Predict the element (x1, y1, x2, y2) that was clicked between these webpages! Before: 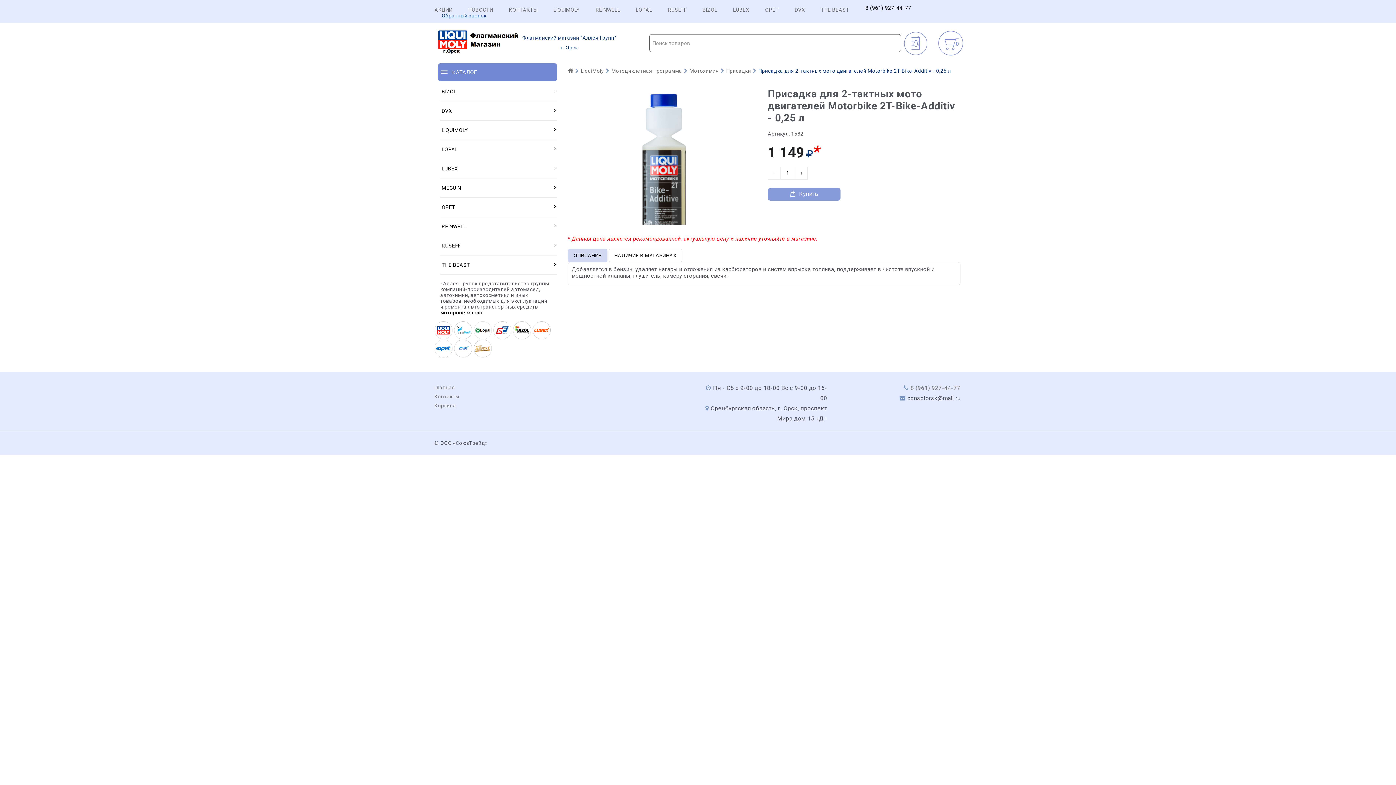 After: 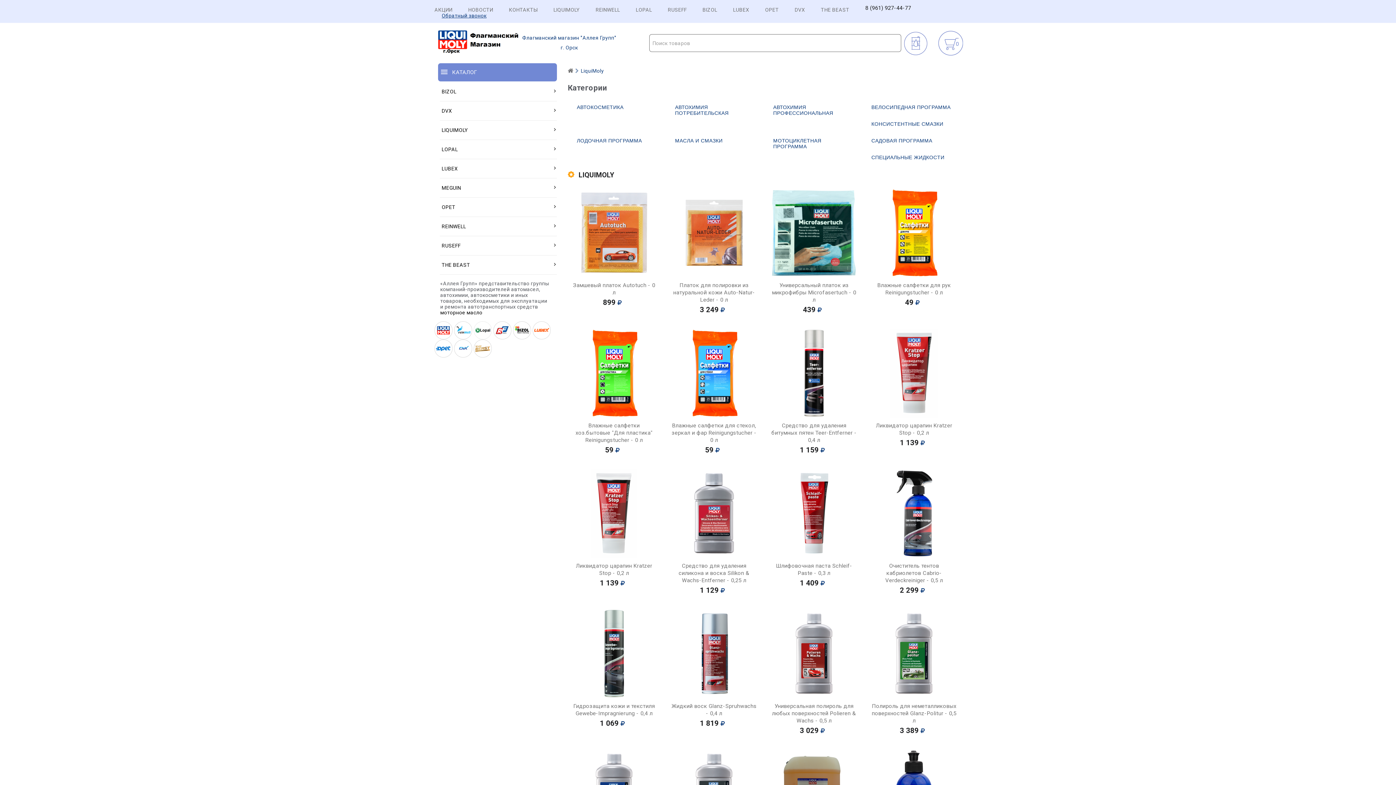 Action: bbox: (440, 120, 557, 140) label: LIQUIMOLY